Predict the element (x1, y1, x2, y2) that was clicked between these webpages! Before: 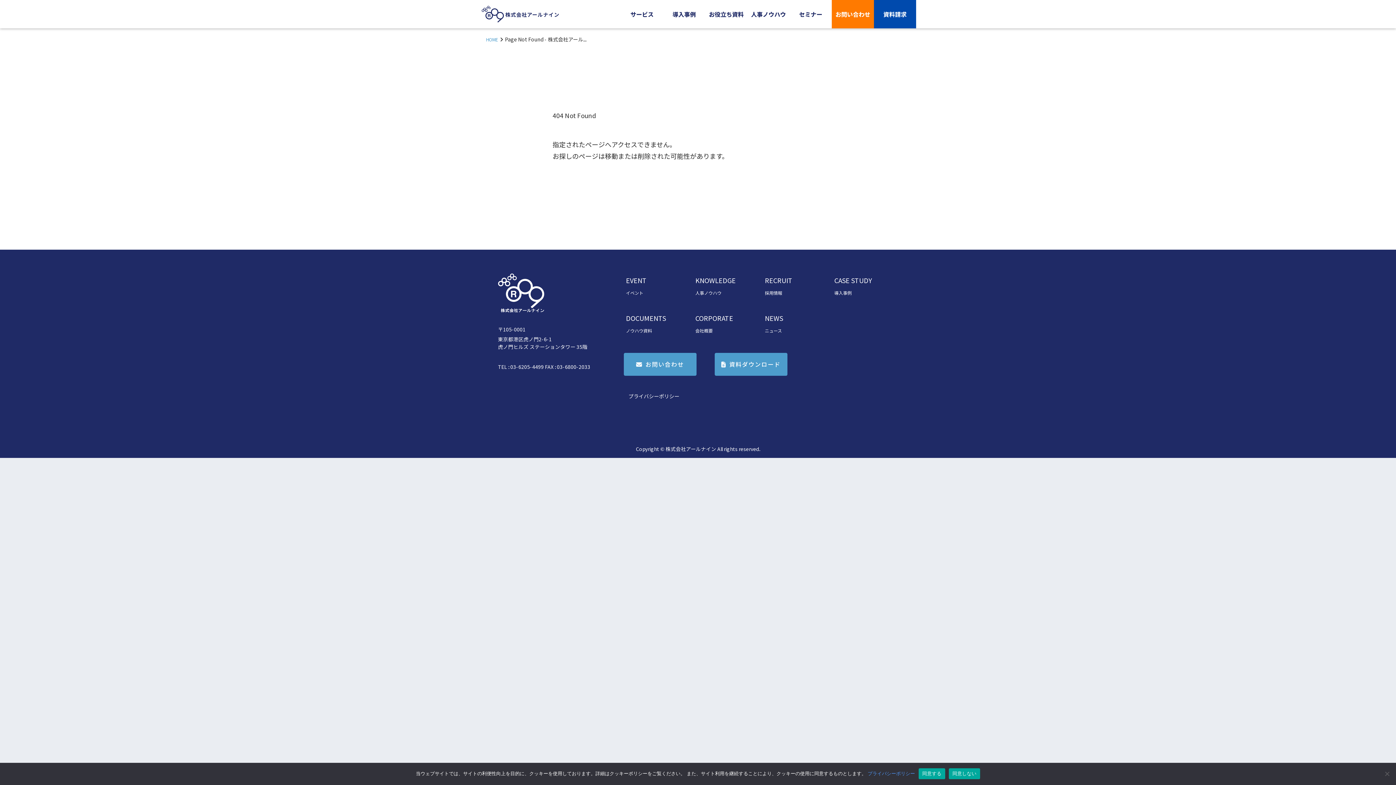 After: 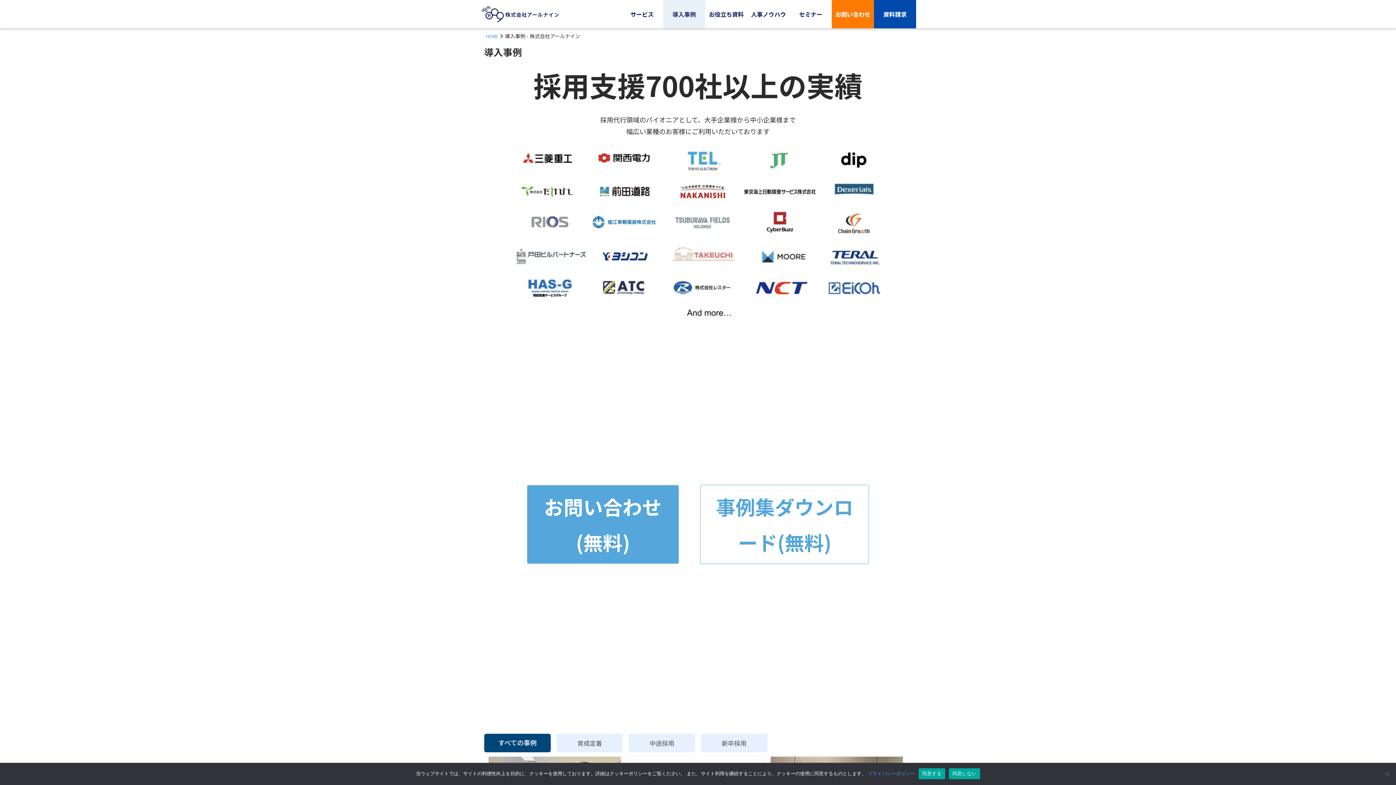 Action: label: CASE STUDY bbox: (834, 275, 872, 285)